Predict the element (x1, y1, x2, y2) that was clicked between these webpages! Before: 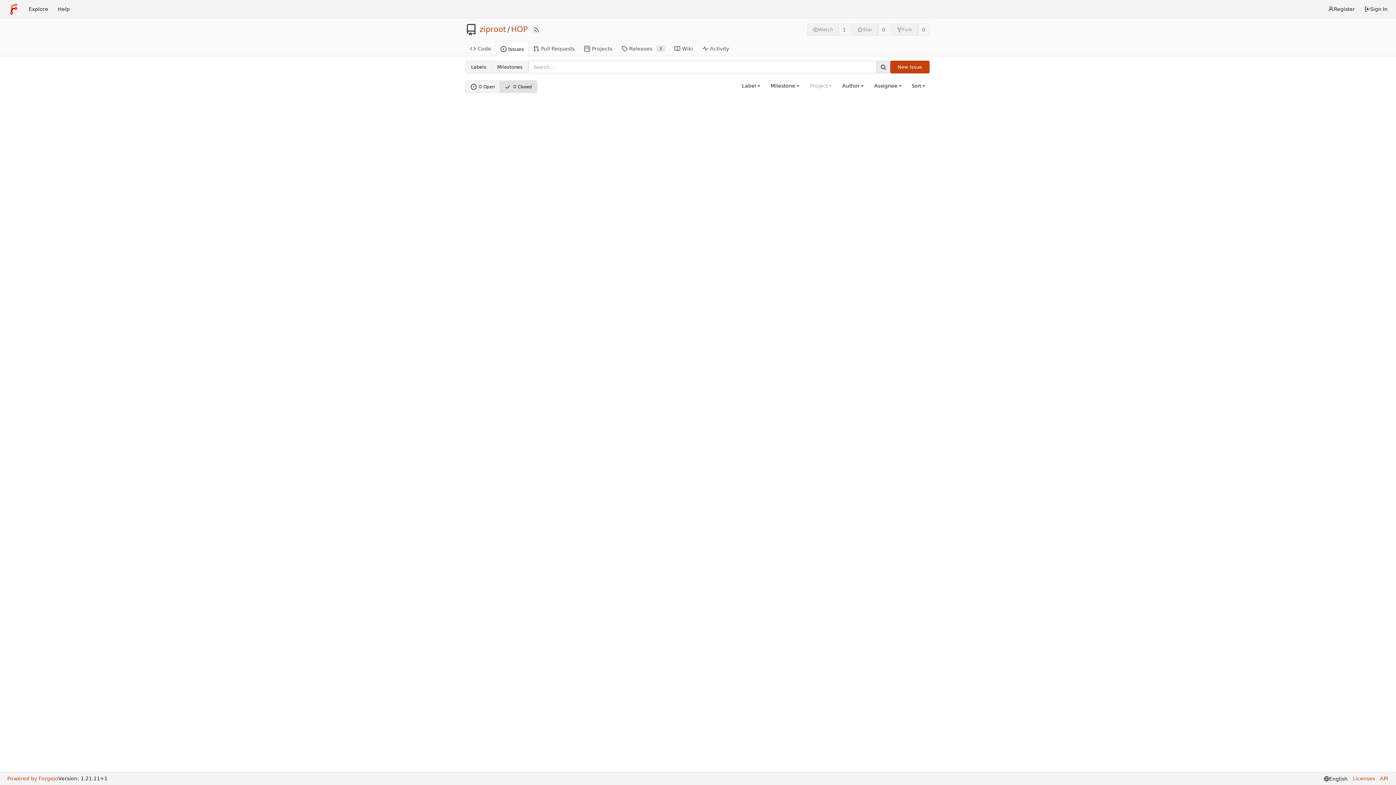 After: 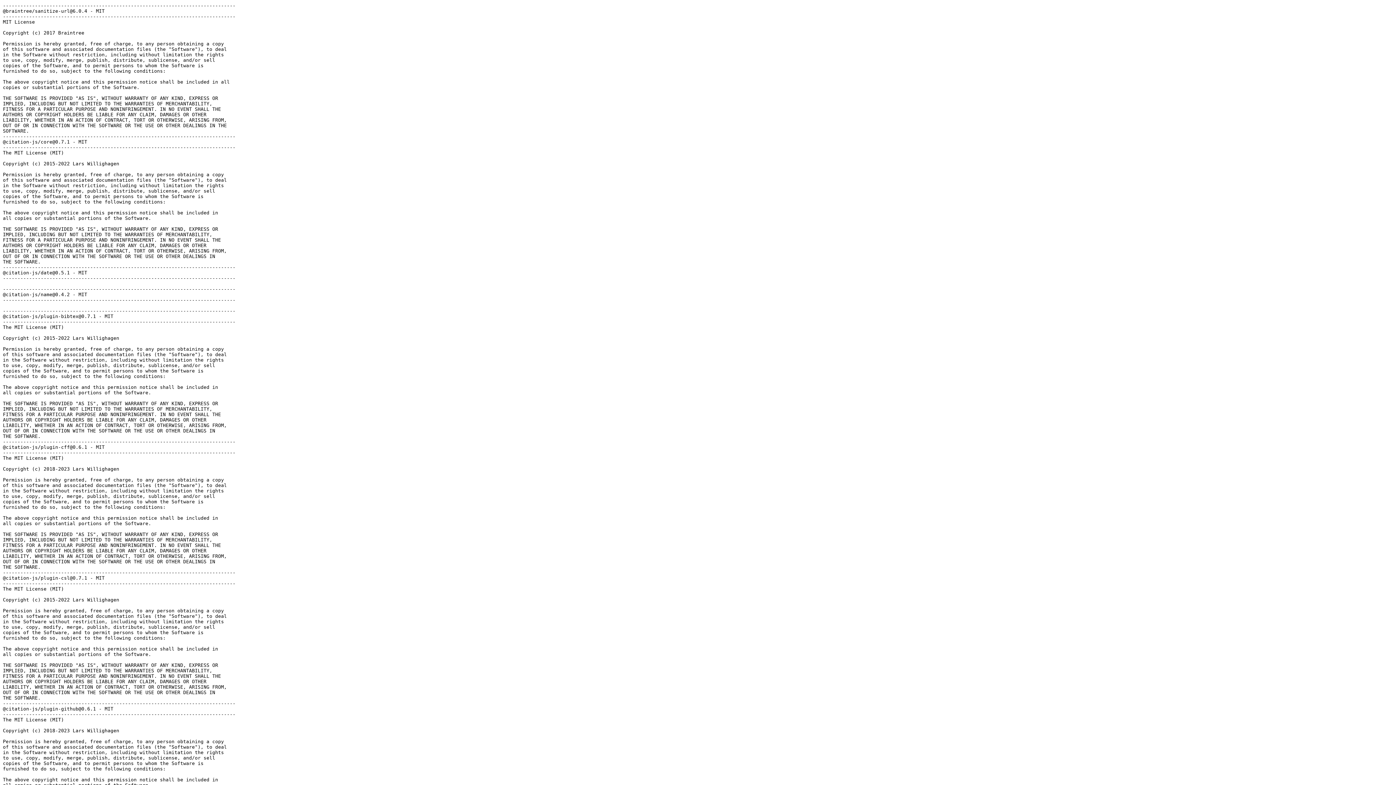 Action: label: Licenses bbox: (1349, 775, 1375, 782)